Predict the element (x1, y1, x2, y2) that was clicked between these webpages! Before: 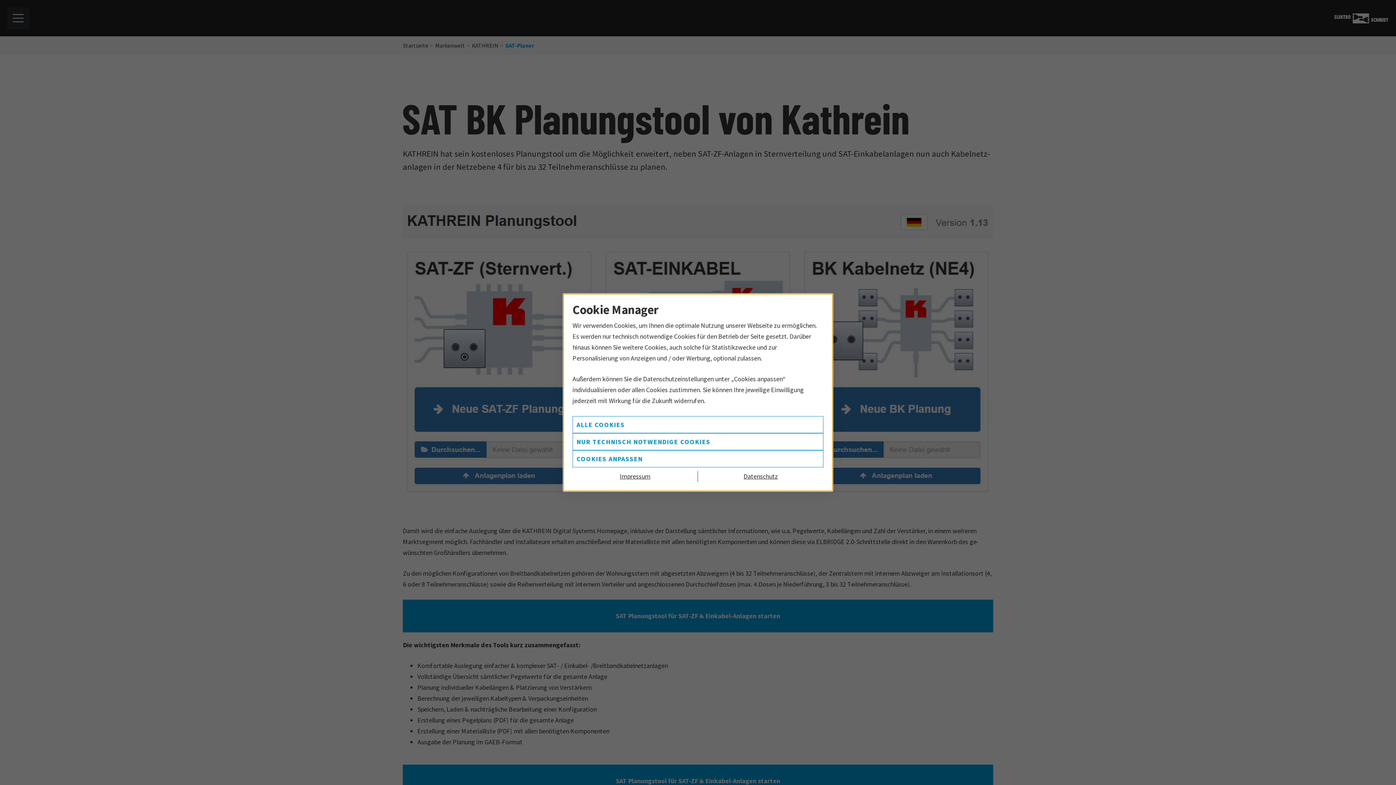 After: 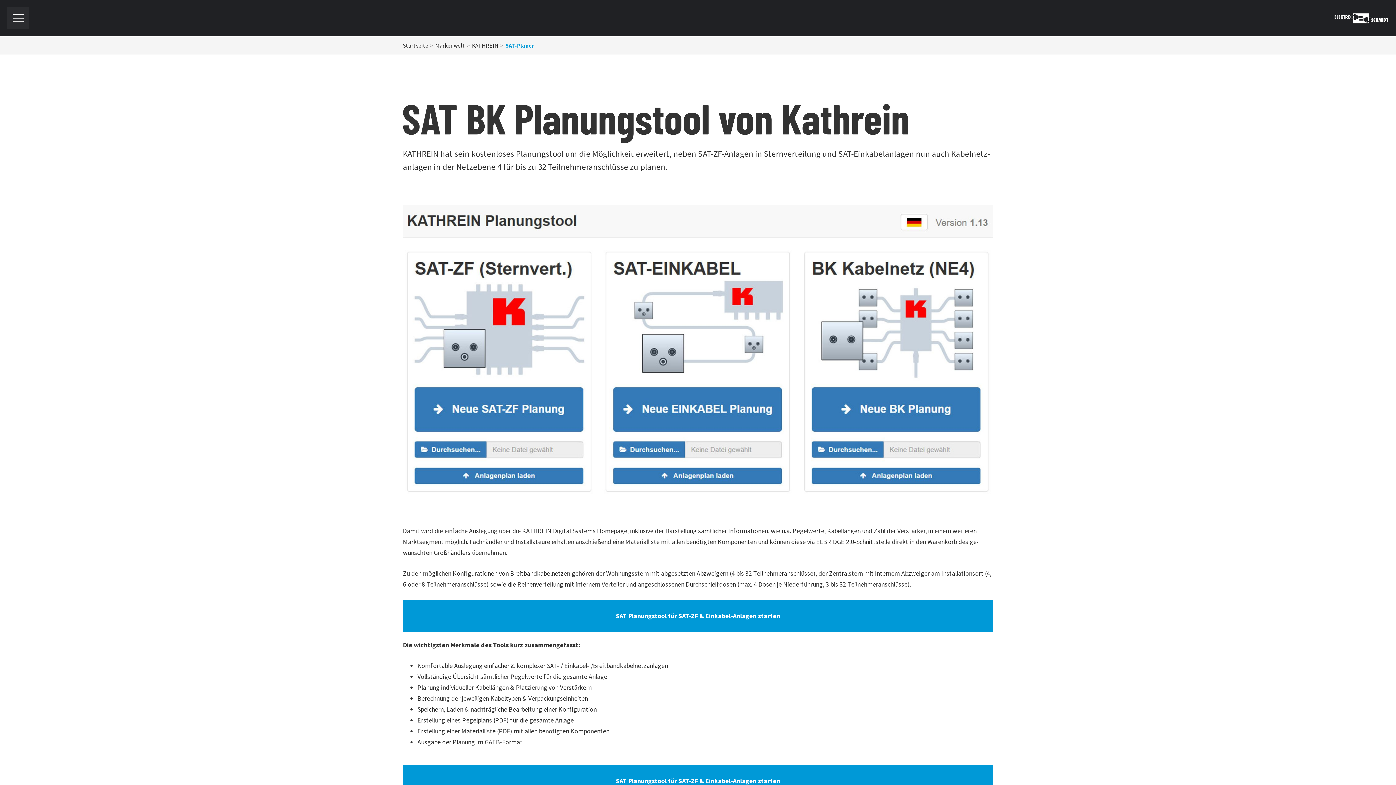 Action: bbox: (572, 433, 823, 450) label: NUR TECHNISCH NOTWENDIGE COOKIES